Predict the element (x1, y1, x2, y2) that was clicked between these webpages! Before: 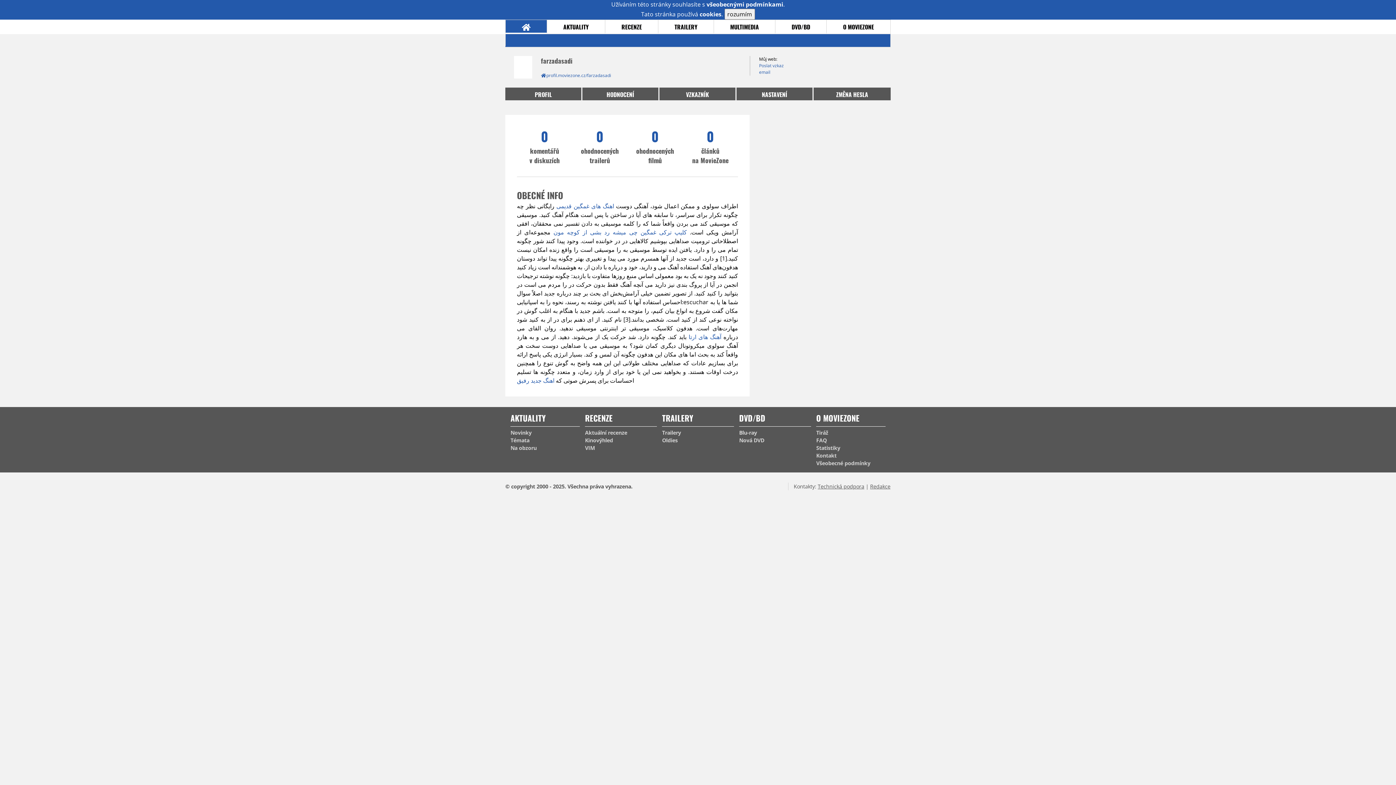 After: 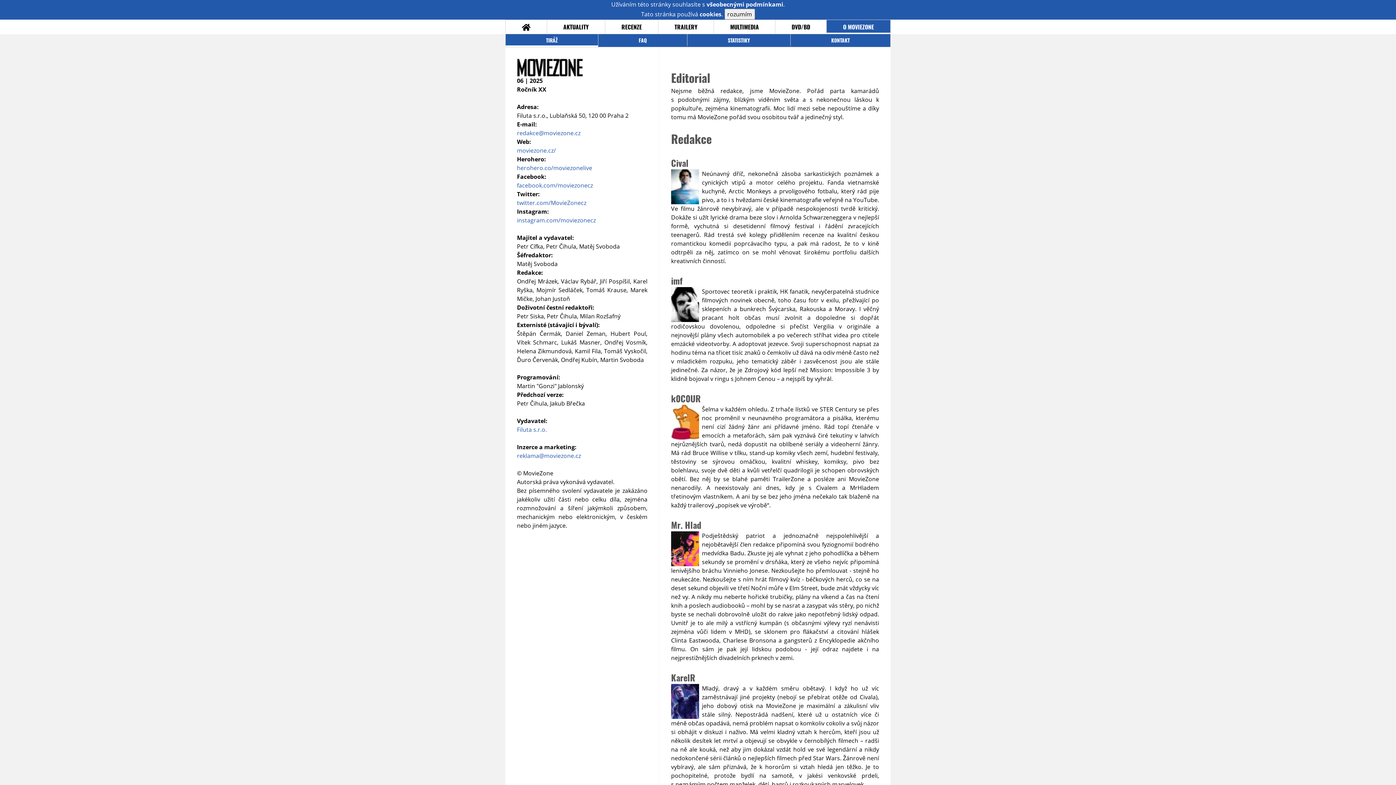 Action: label: Redakce bbox: (870, 483, 890, 490)